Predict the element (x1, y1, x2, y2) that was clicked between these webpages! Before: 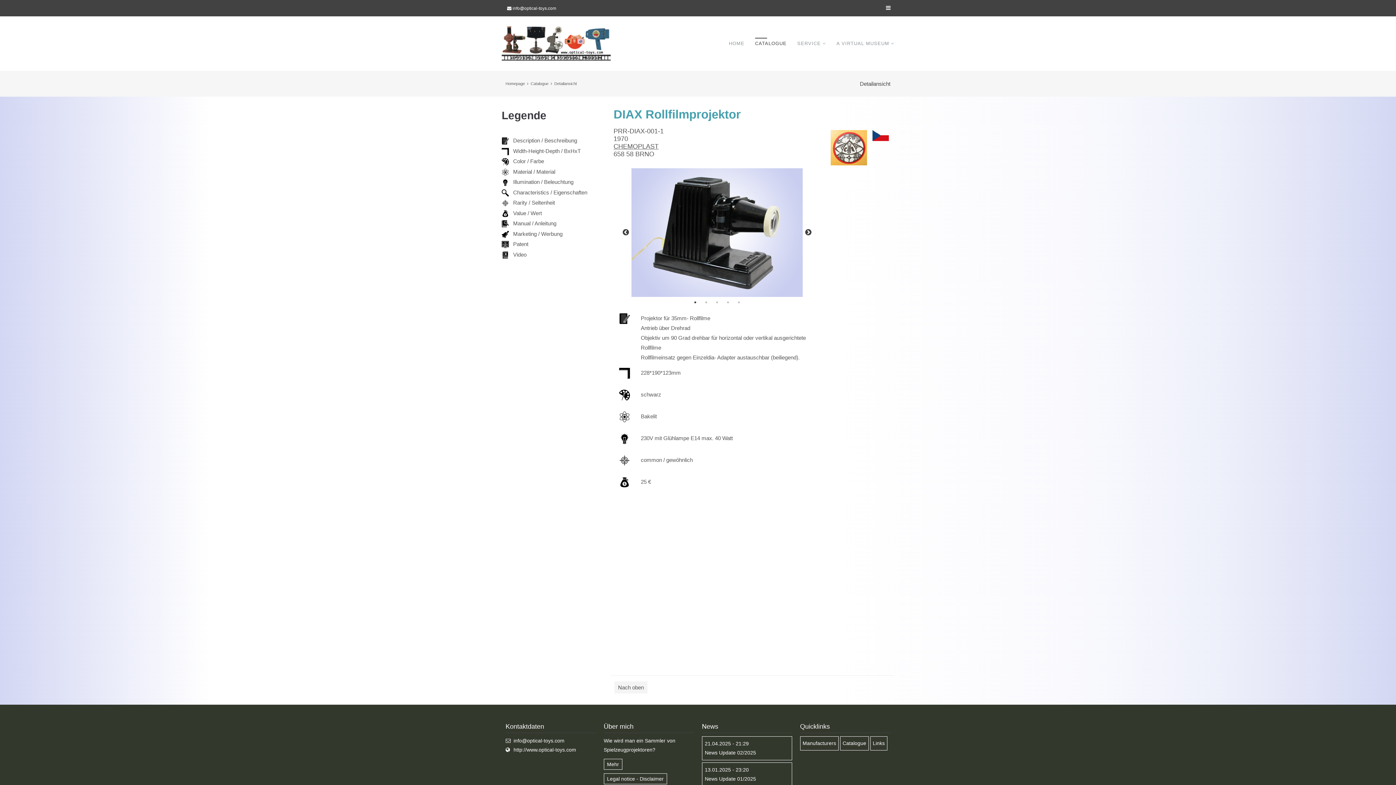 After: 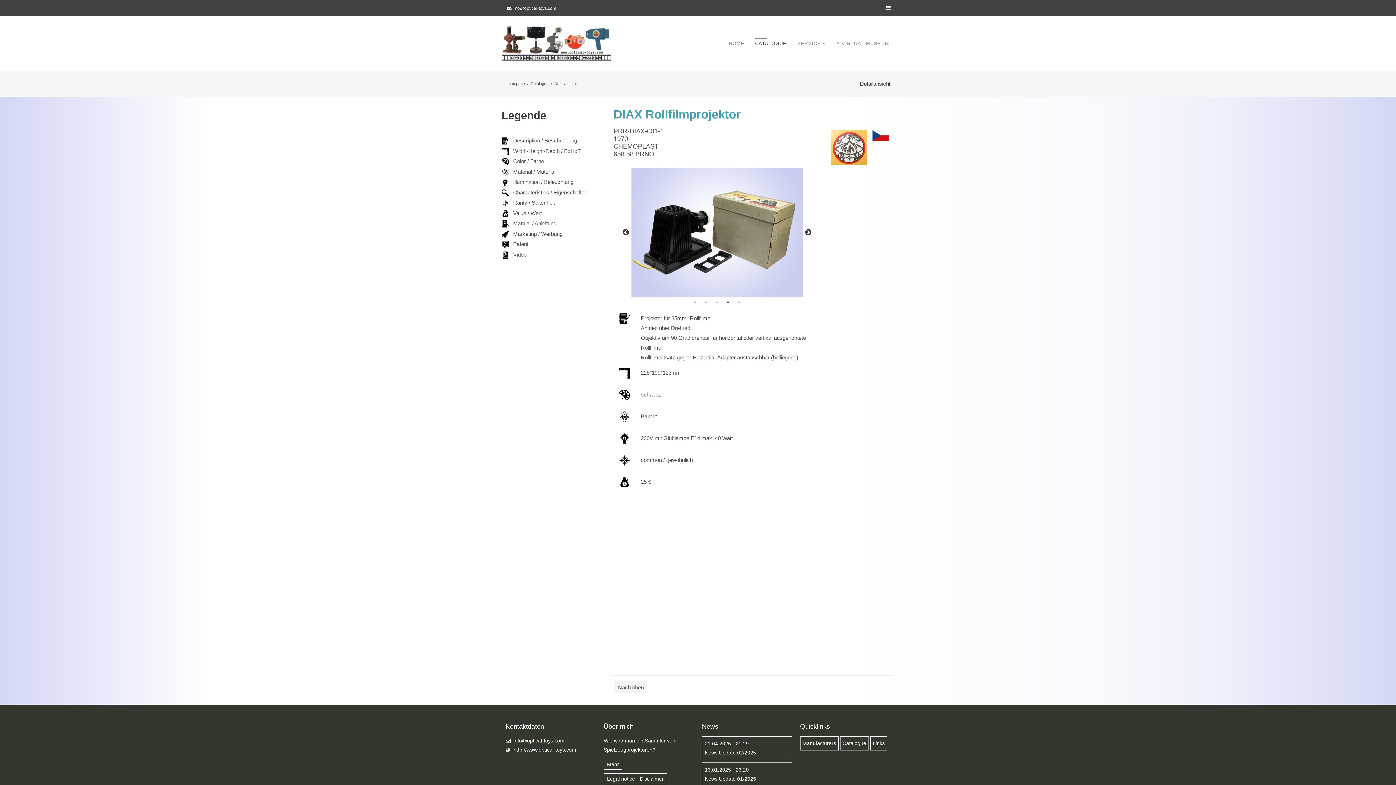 Action: label: 4 bbox: (724, 298, 731, 306)